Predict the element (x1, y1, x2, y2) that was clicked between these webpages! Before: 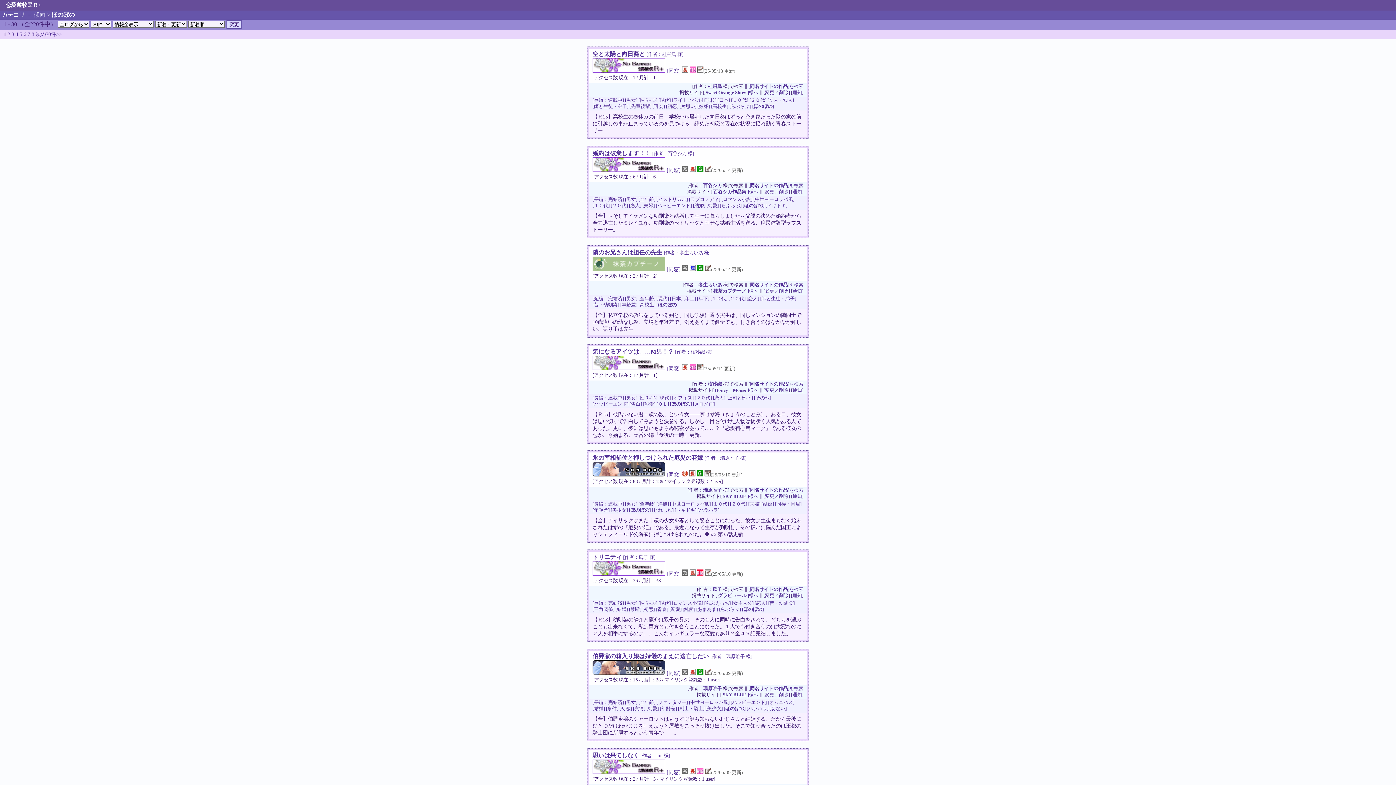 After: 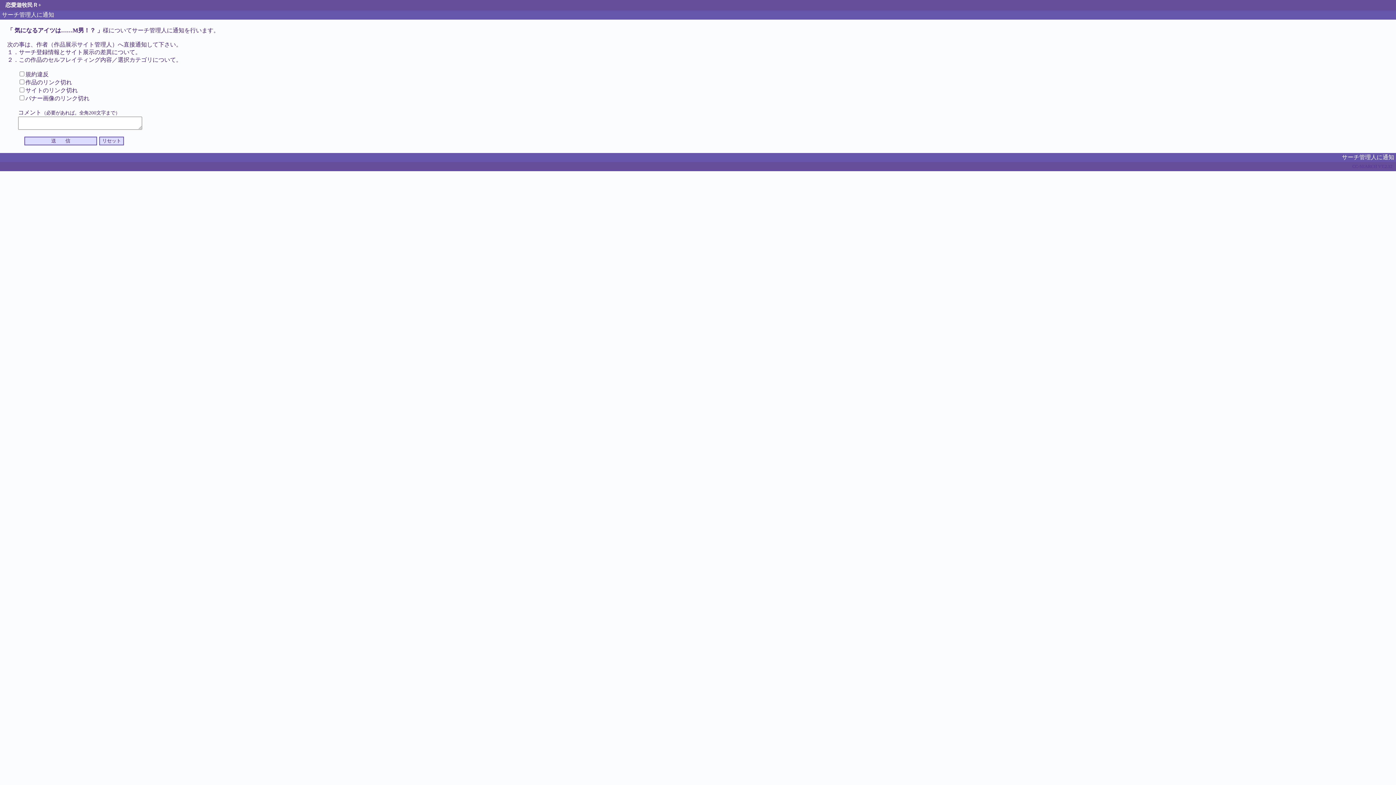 Action: label: 通知 bbox: (792, 388, 802, 393)